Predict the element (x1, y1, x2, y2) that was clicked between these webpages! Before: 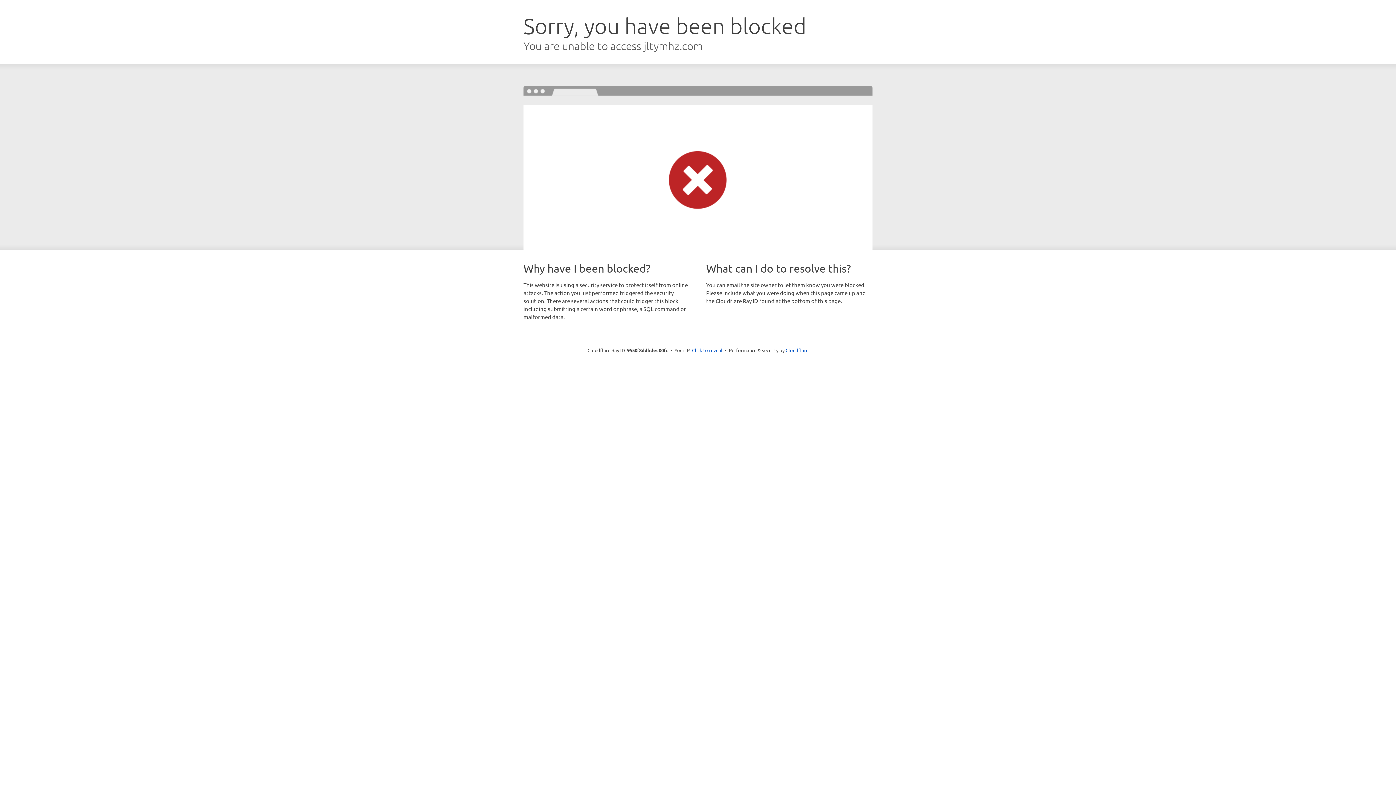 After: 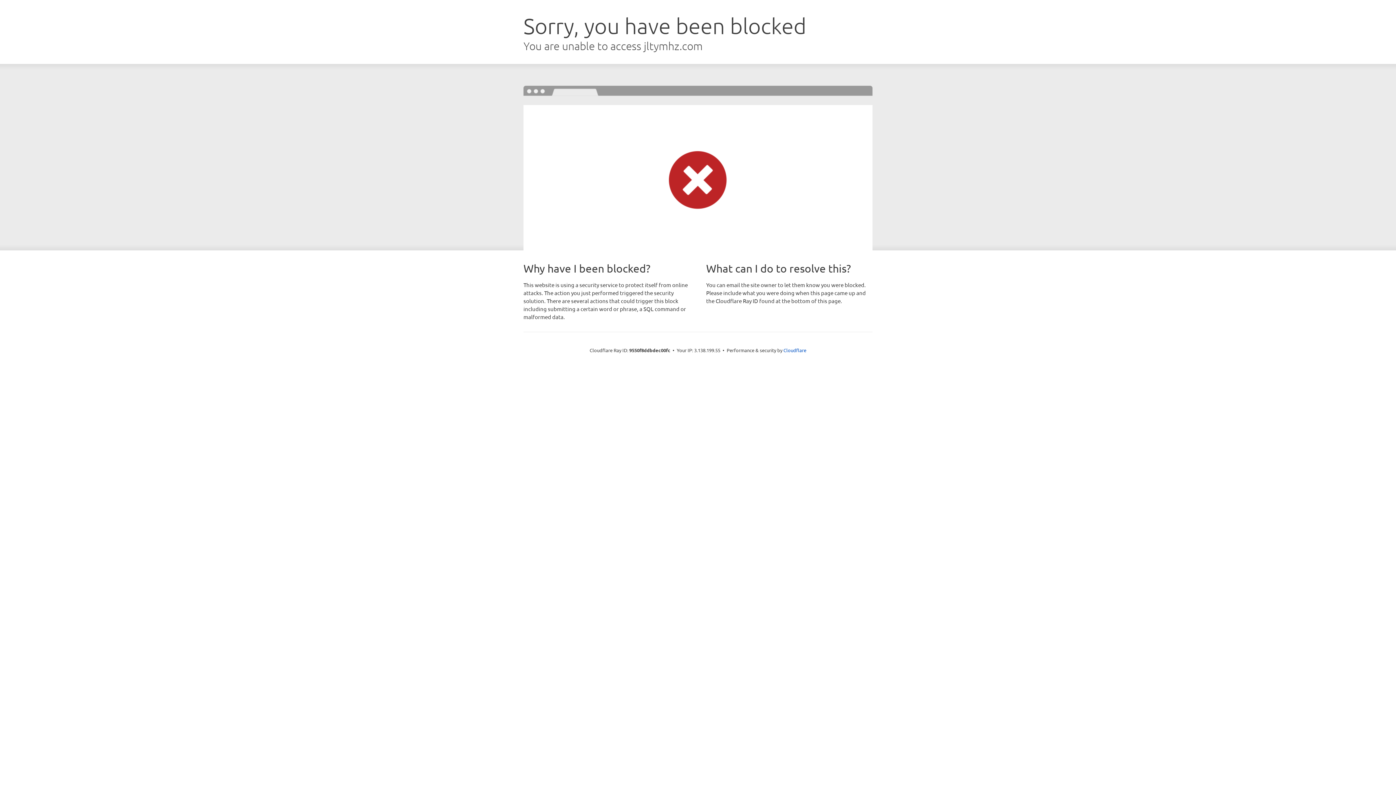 Action: label: Click to reveal bbox: (692, 346, 722, 353)